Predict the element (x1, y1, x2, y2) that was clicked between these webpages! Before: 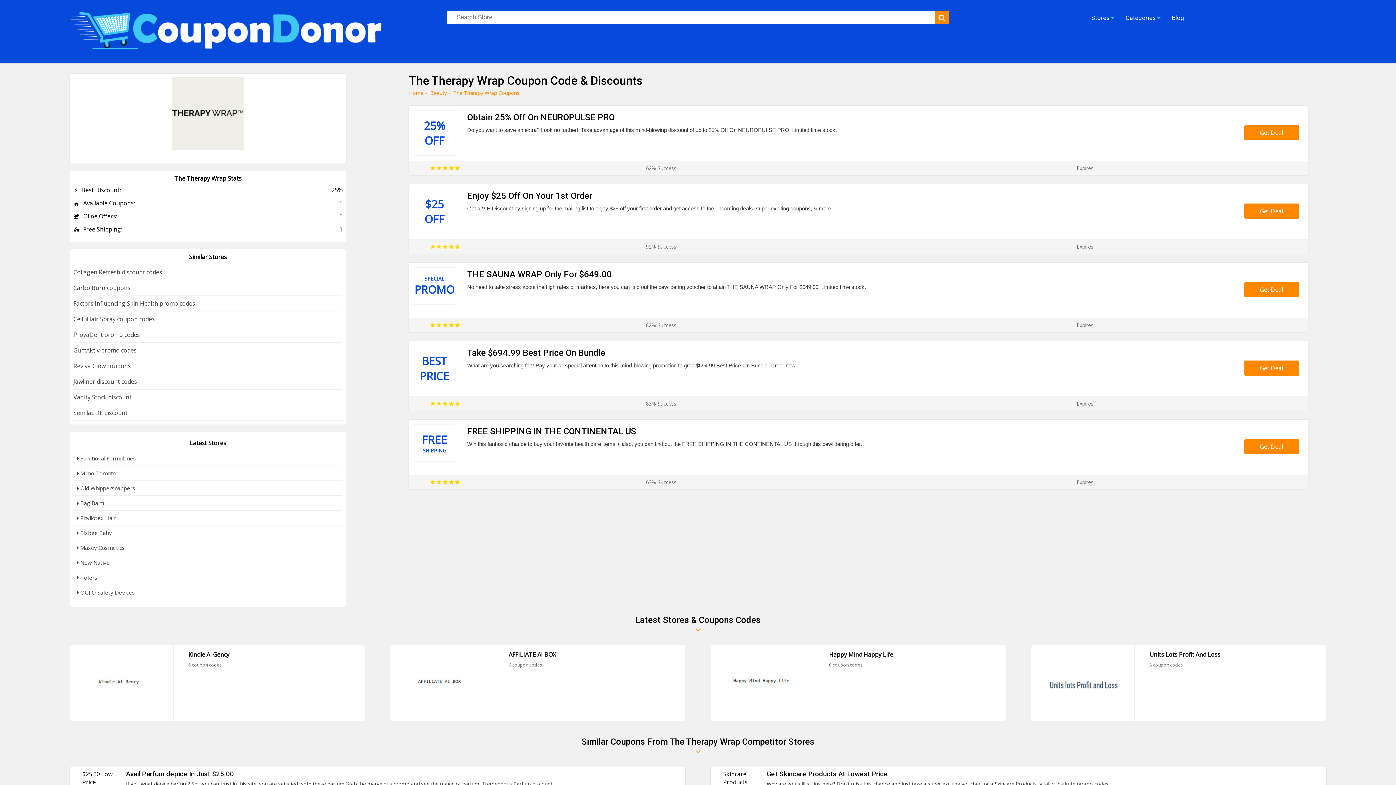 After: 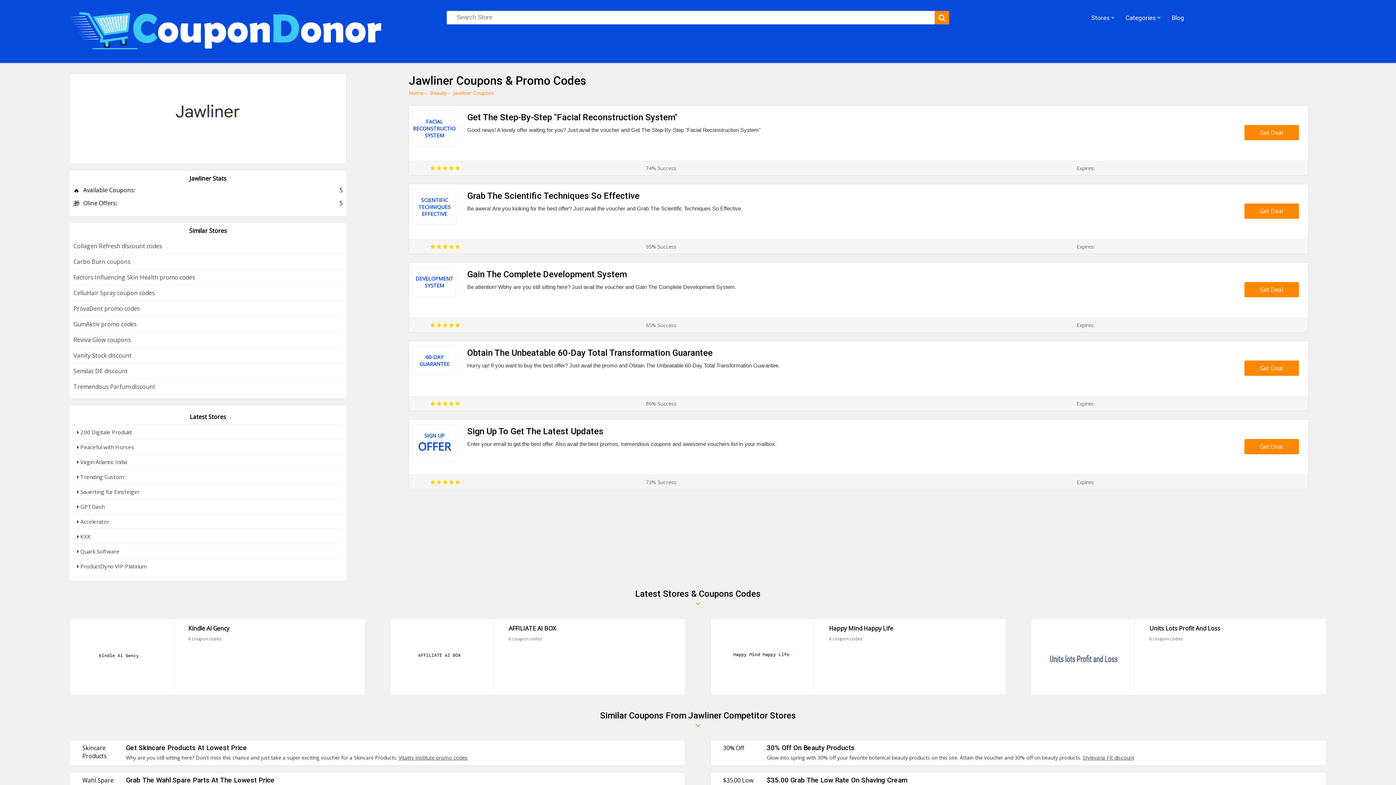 Action: bbox: (73, 374, 342, 389) label: Jawliner discount codes